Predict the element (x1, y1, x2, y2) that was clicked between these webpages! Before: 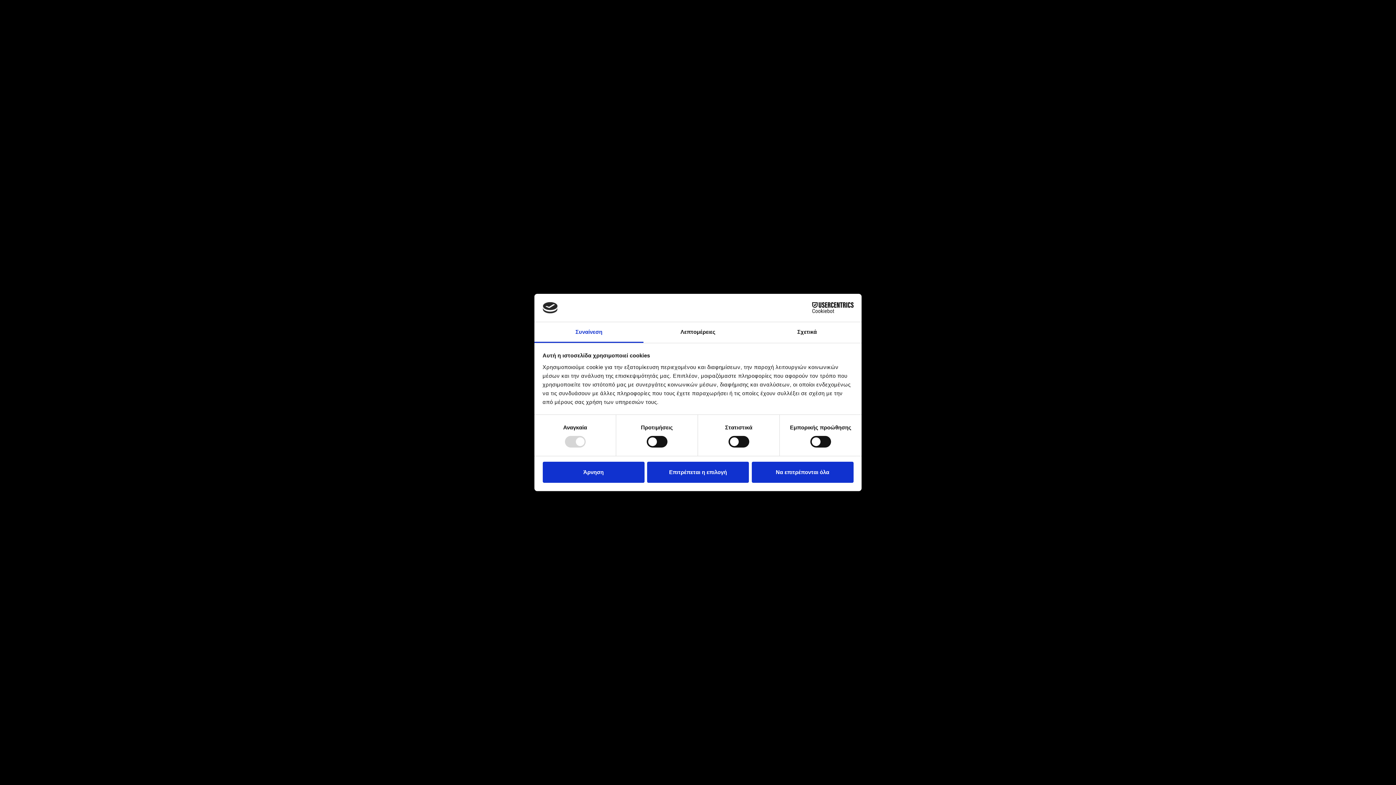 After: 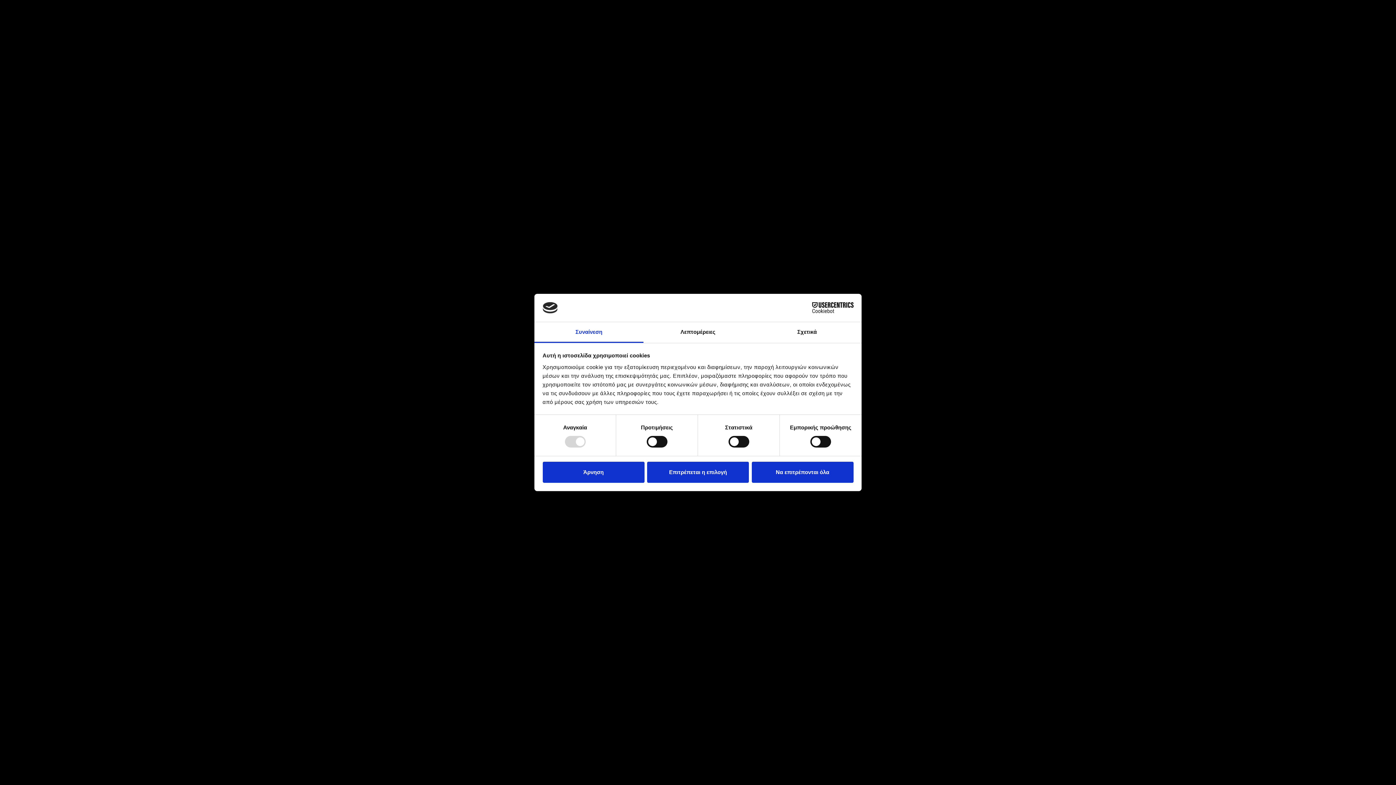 Action: label: Cookiebot - opens in a new window bbox: (790, 302, 853, 313)